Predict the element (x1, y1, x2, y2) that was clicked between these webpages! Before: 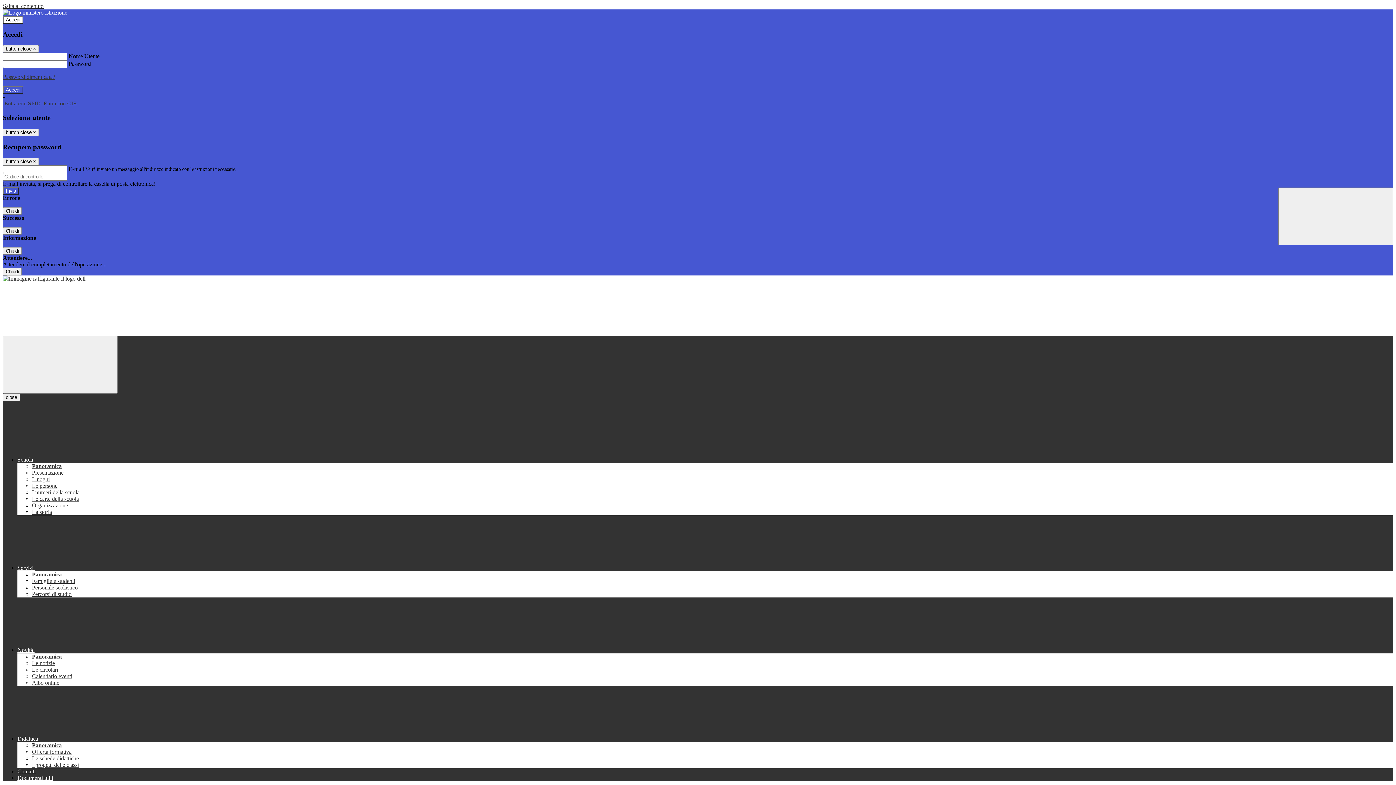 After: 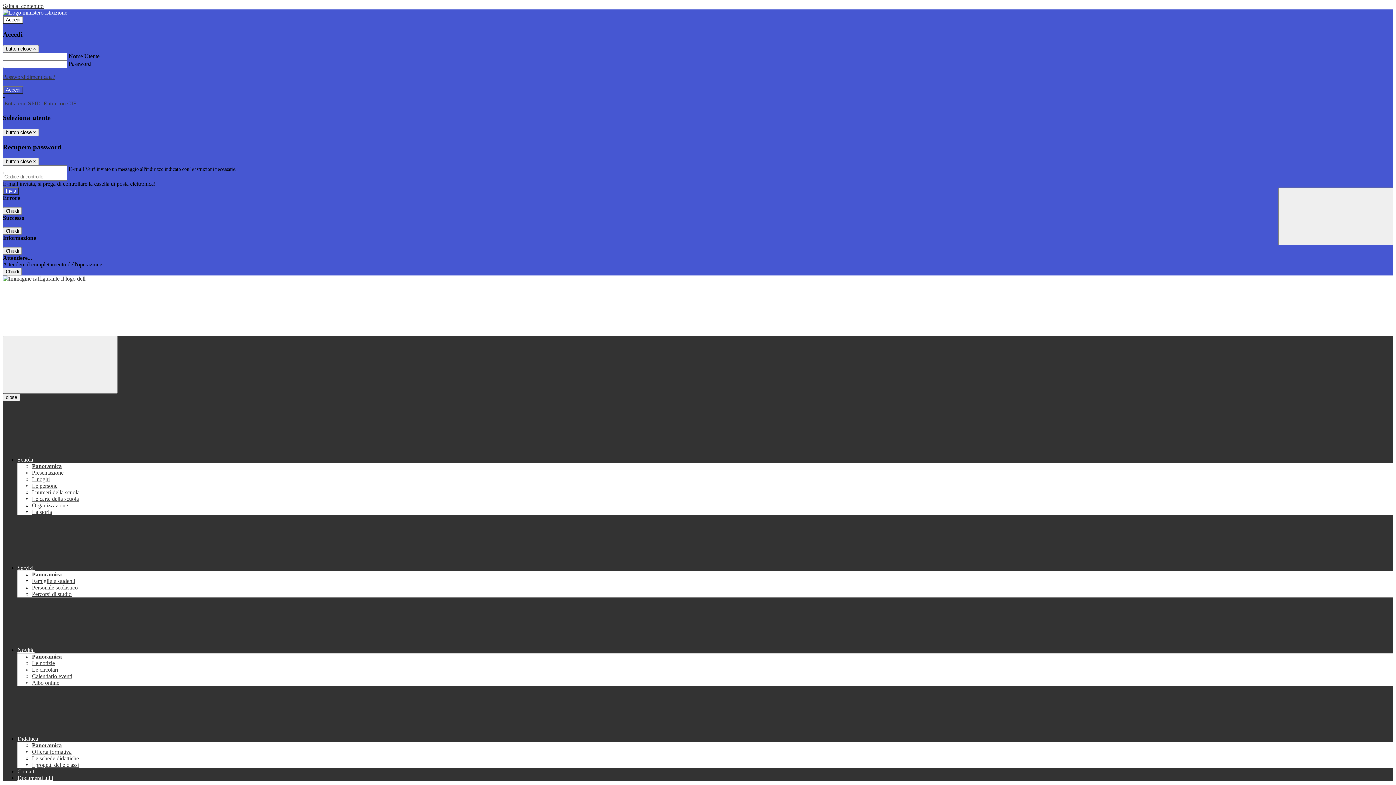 Action: bbox: (32, 653, 61, 660) label: Panoramica